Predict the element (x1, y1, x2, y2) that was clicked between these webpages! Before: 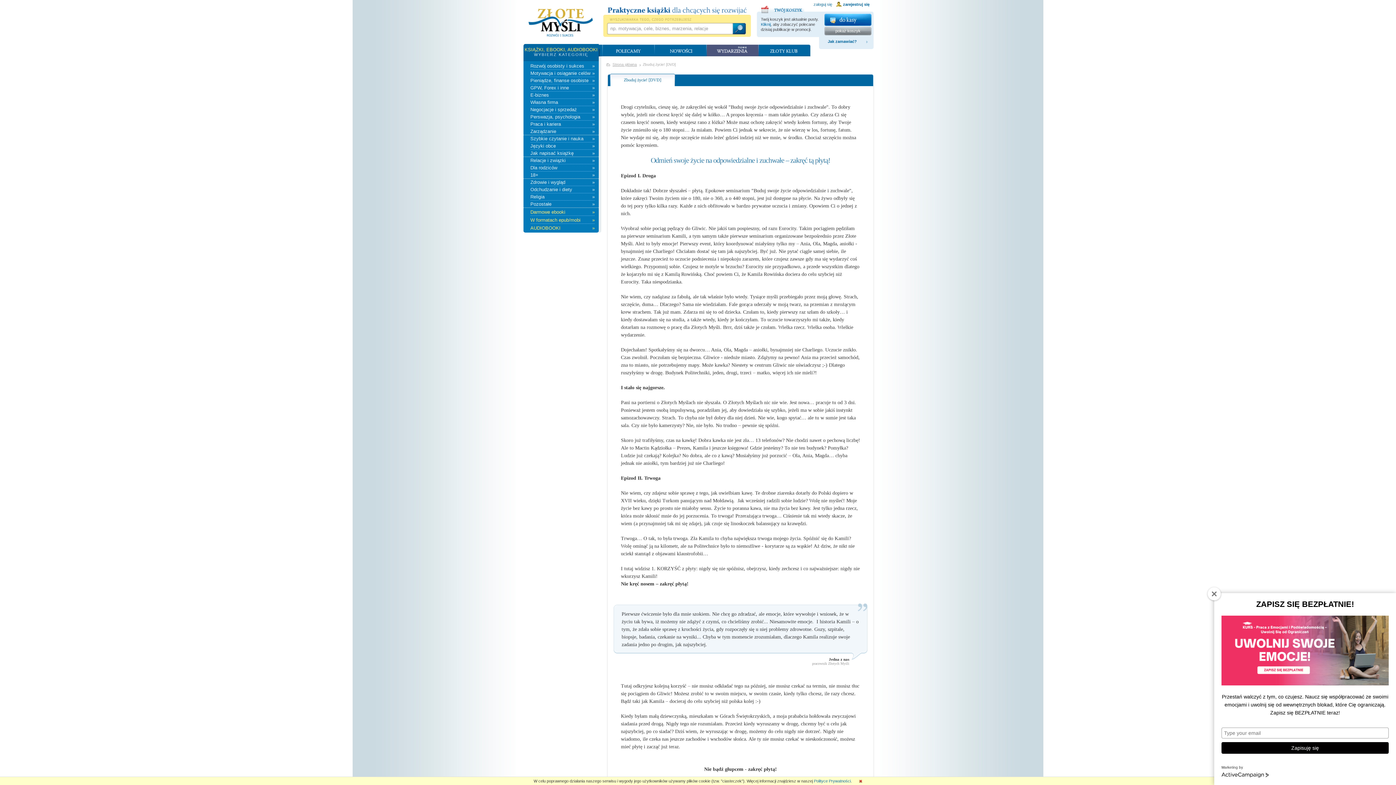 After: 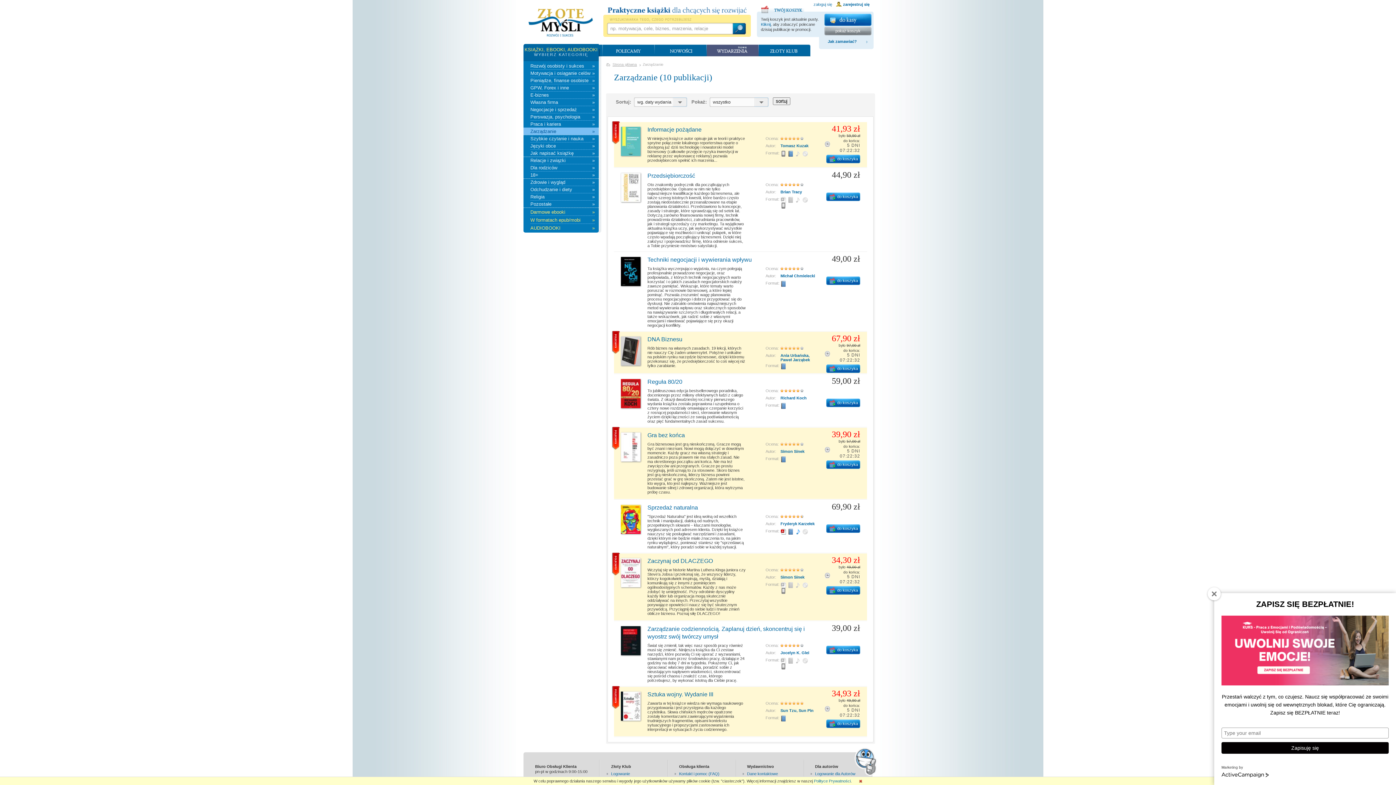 Action: label: Zarządzanie
» bbox: (530, 127, 594, 134)